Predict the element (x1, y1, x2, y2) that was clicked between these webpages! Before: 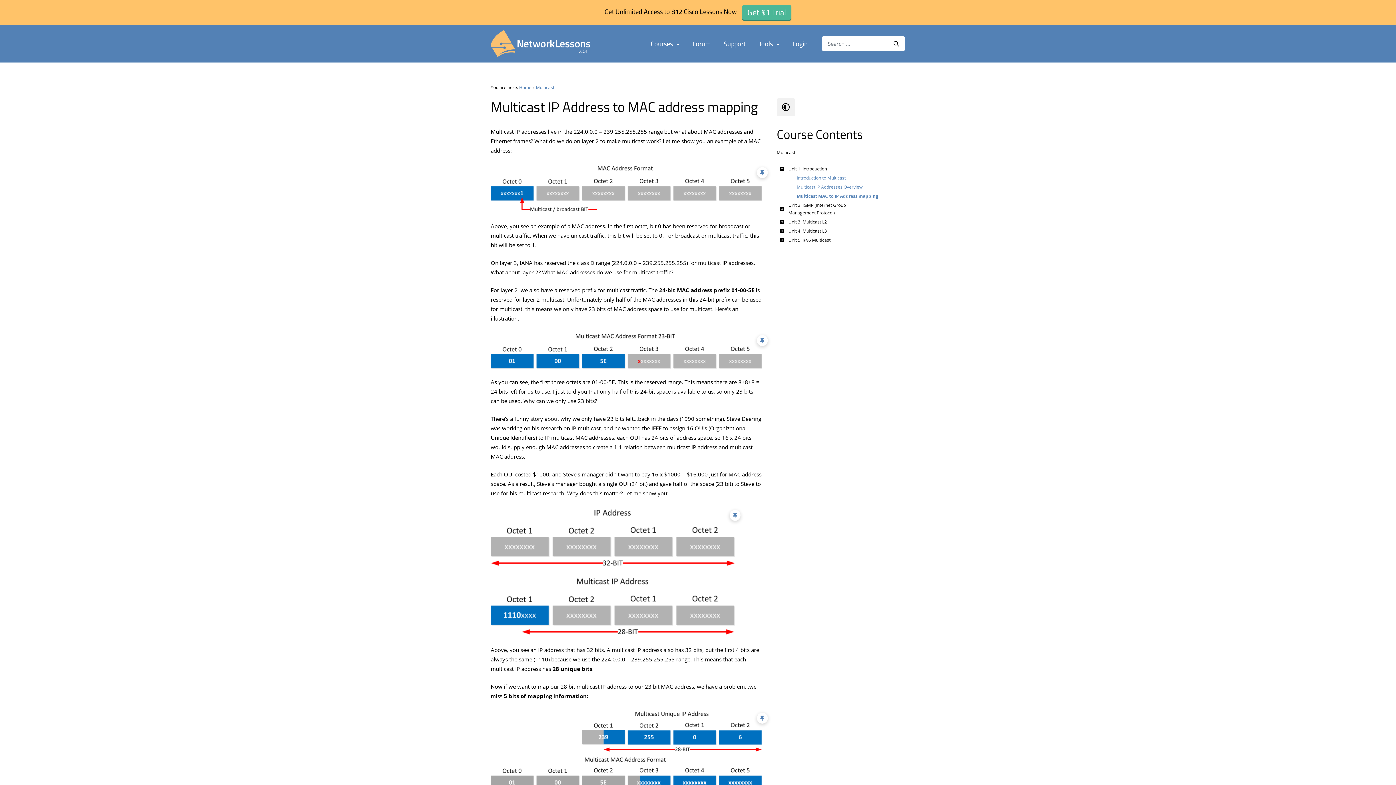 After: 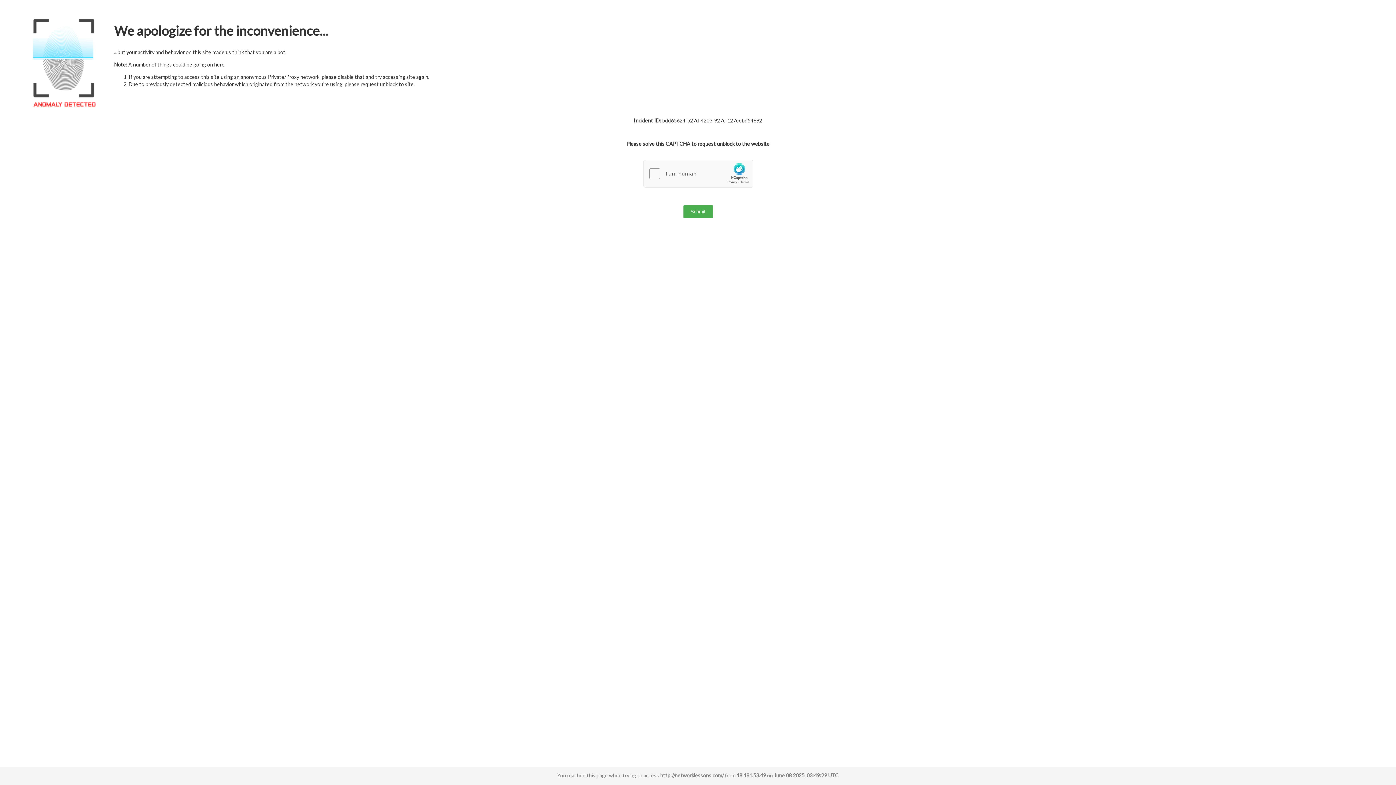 Action: bbox: (490, 30, 590, 57)